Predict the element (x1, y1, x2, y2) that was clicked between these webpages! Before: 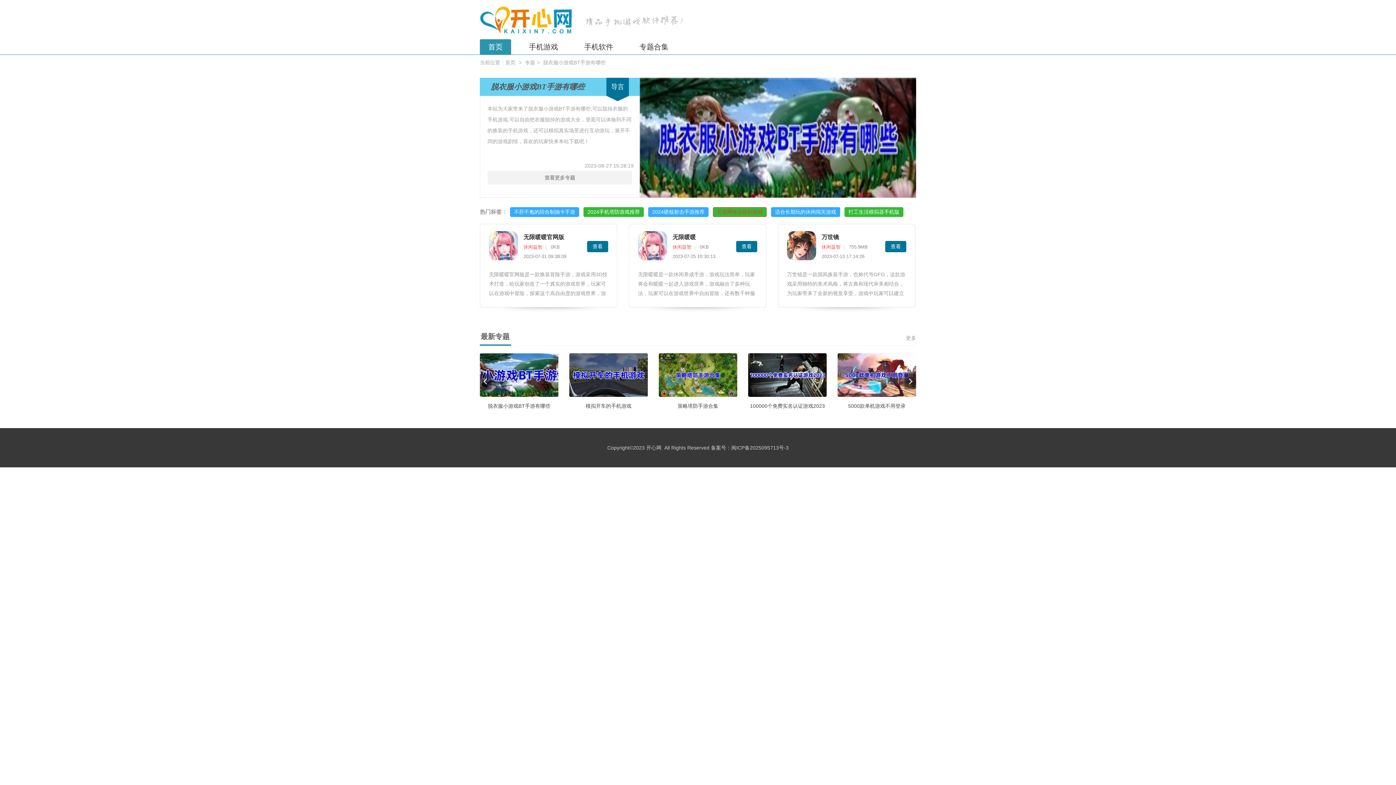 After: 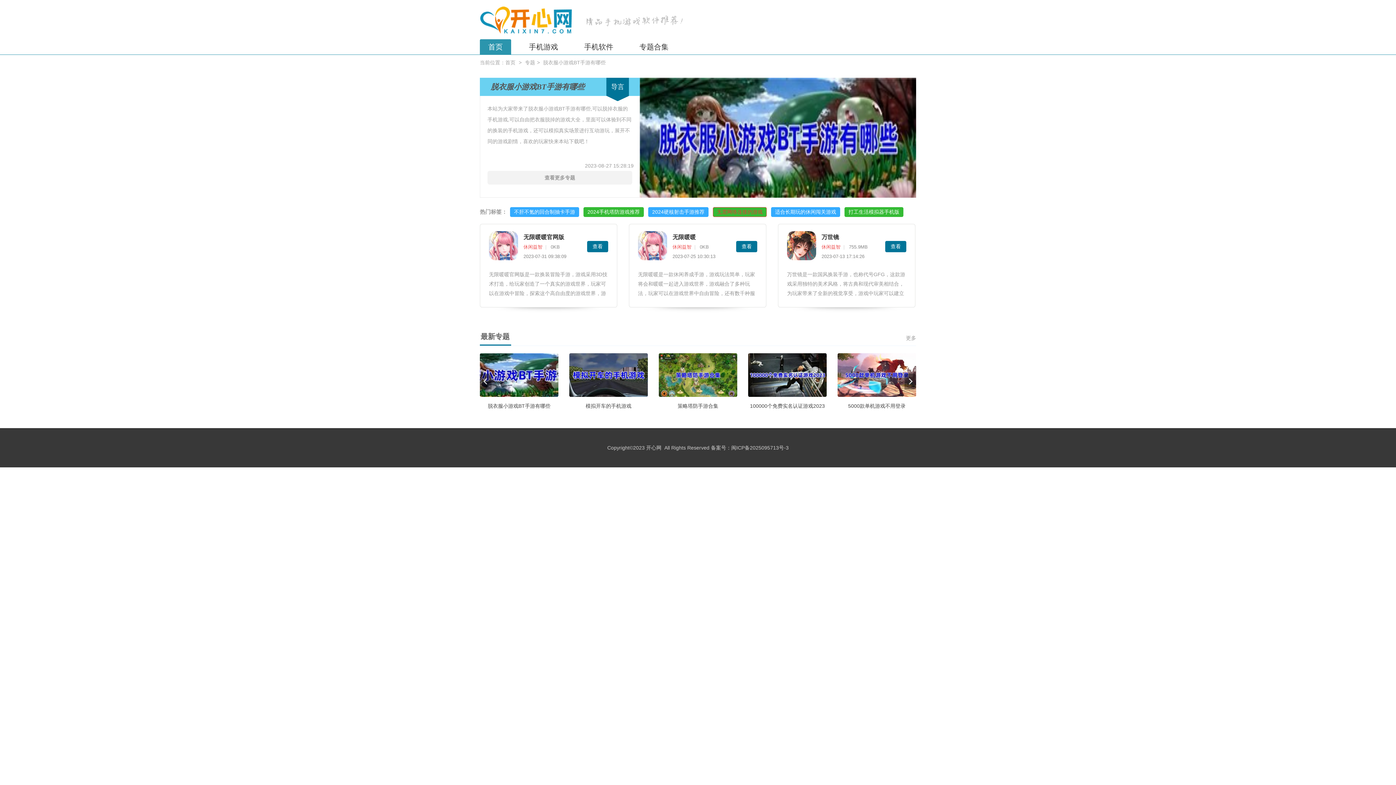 Action: label: 策略塔防手游合集 bbox: (658, 353, 737, 417)